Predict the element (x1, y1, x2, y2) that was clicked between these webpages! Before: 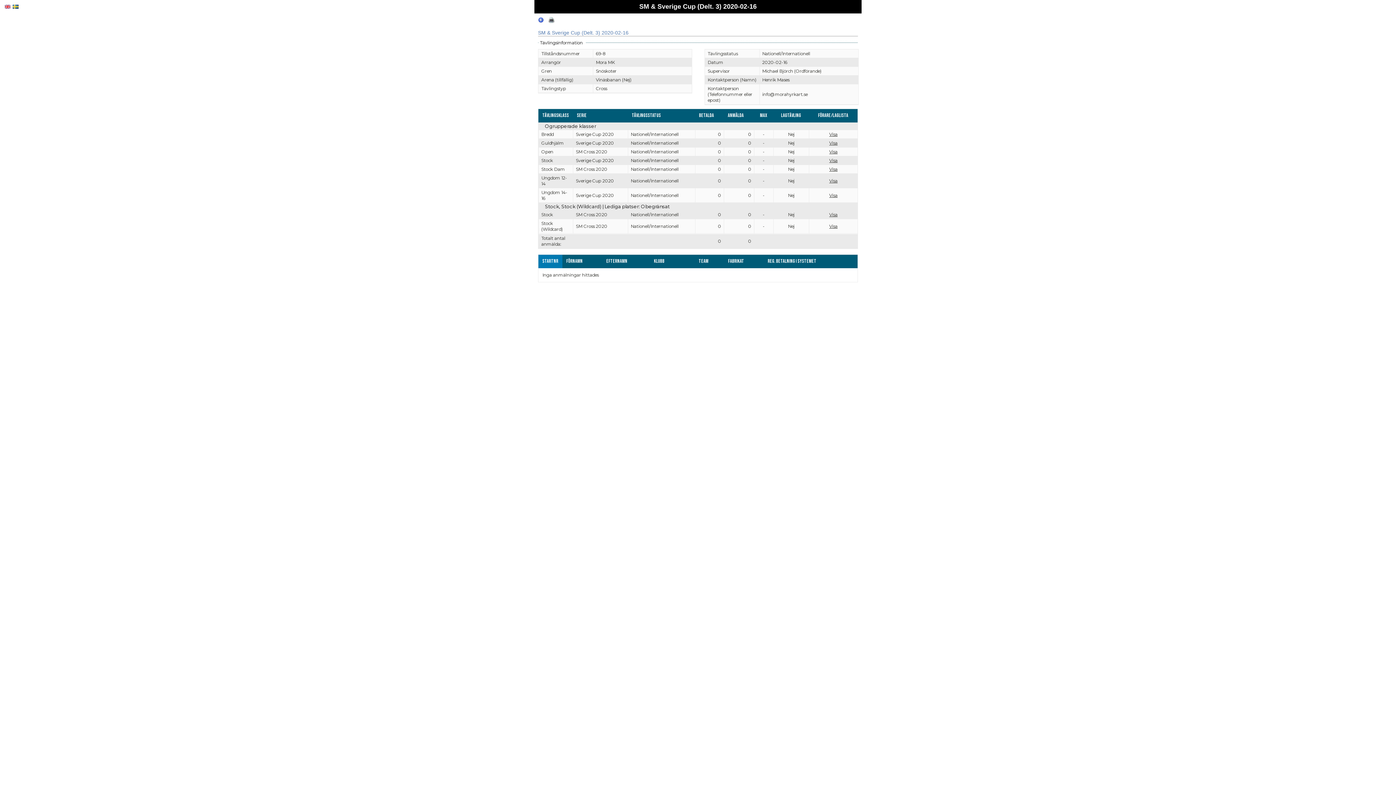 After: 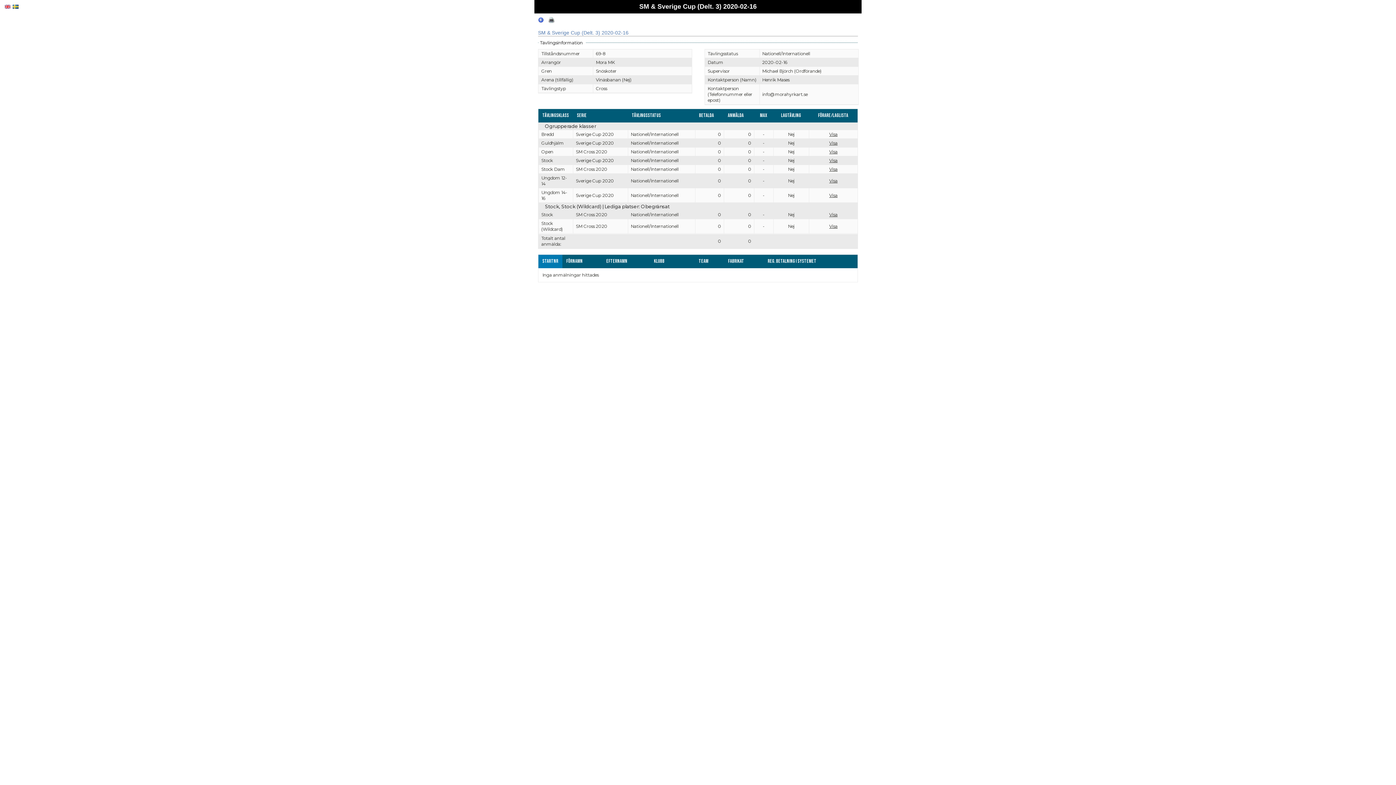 Action: bbox: (829, 212, 837, 217) label: Visa